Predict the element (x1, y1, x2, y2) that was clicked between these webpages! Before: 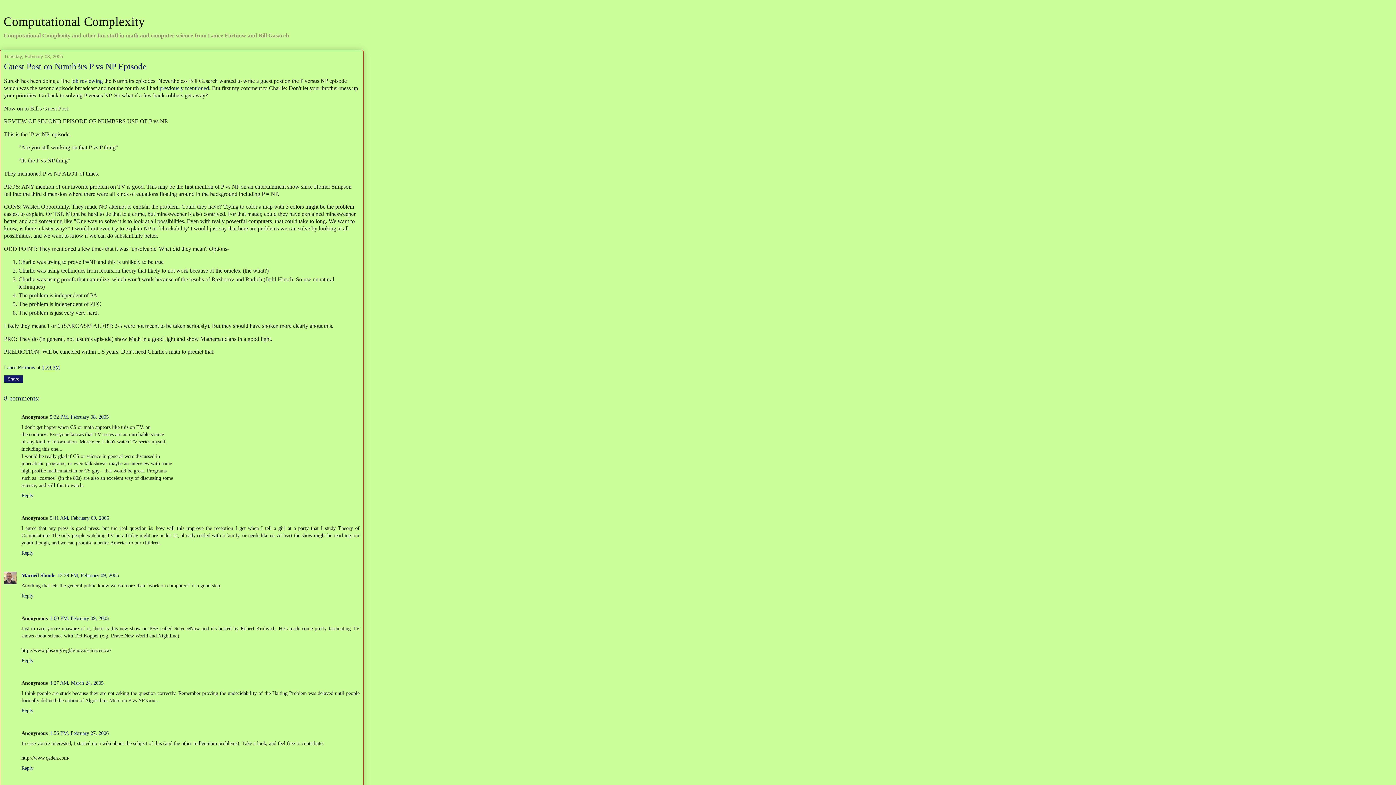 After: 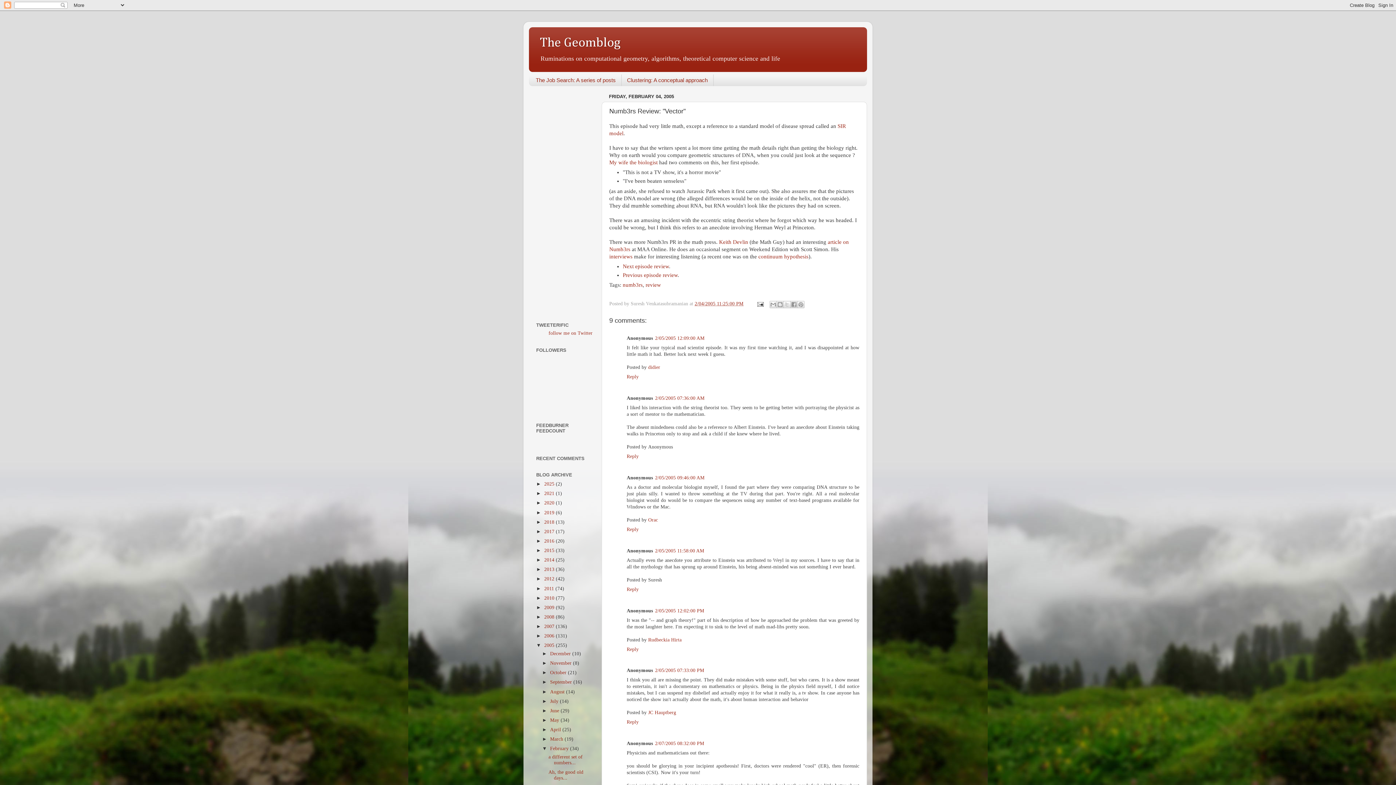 Action: bbox: (80, 77, 102, 83) label: reviewing